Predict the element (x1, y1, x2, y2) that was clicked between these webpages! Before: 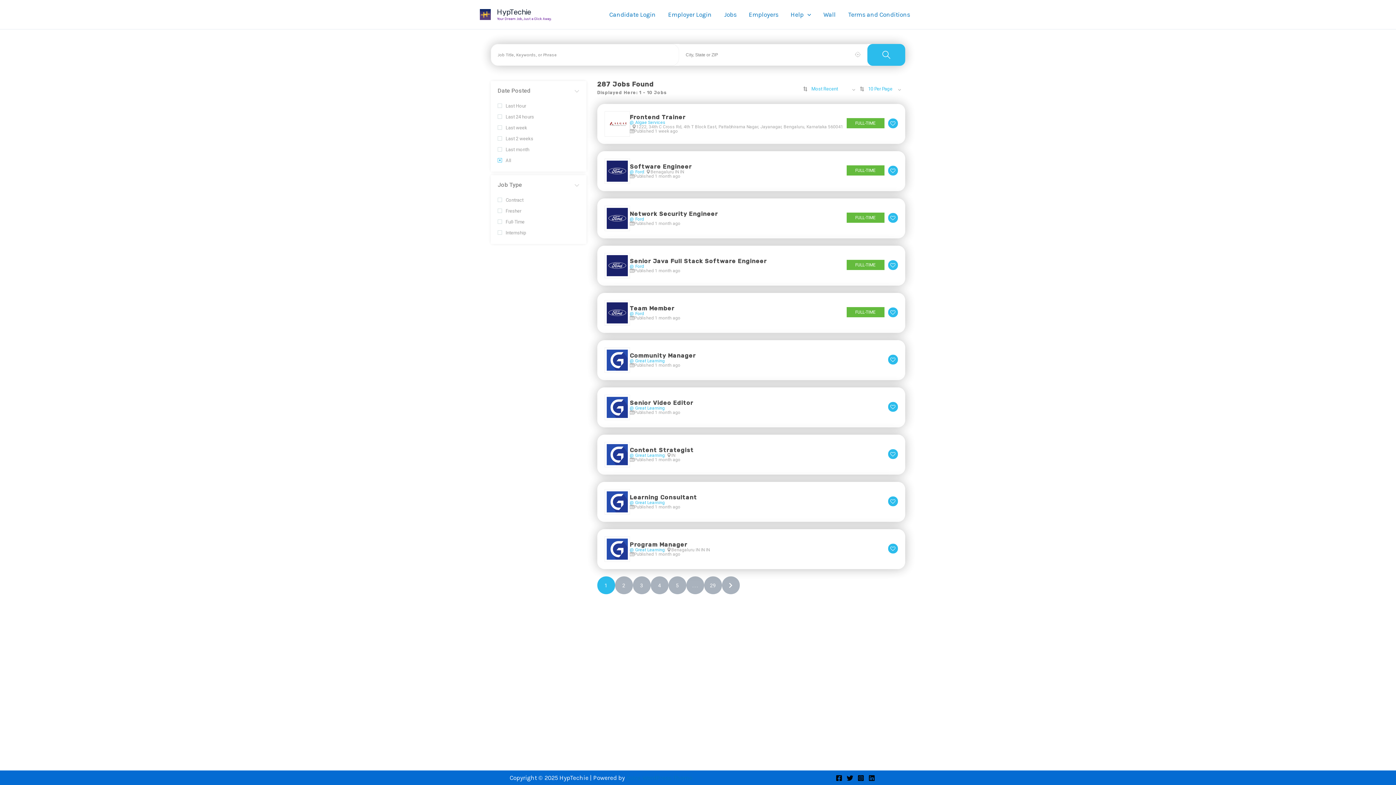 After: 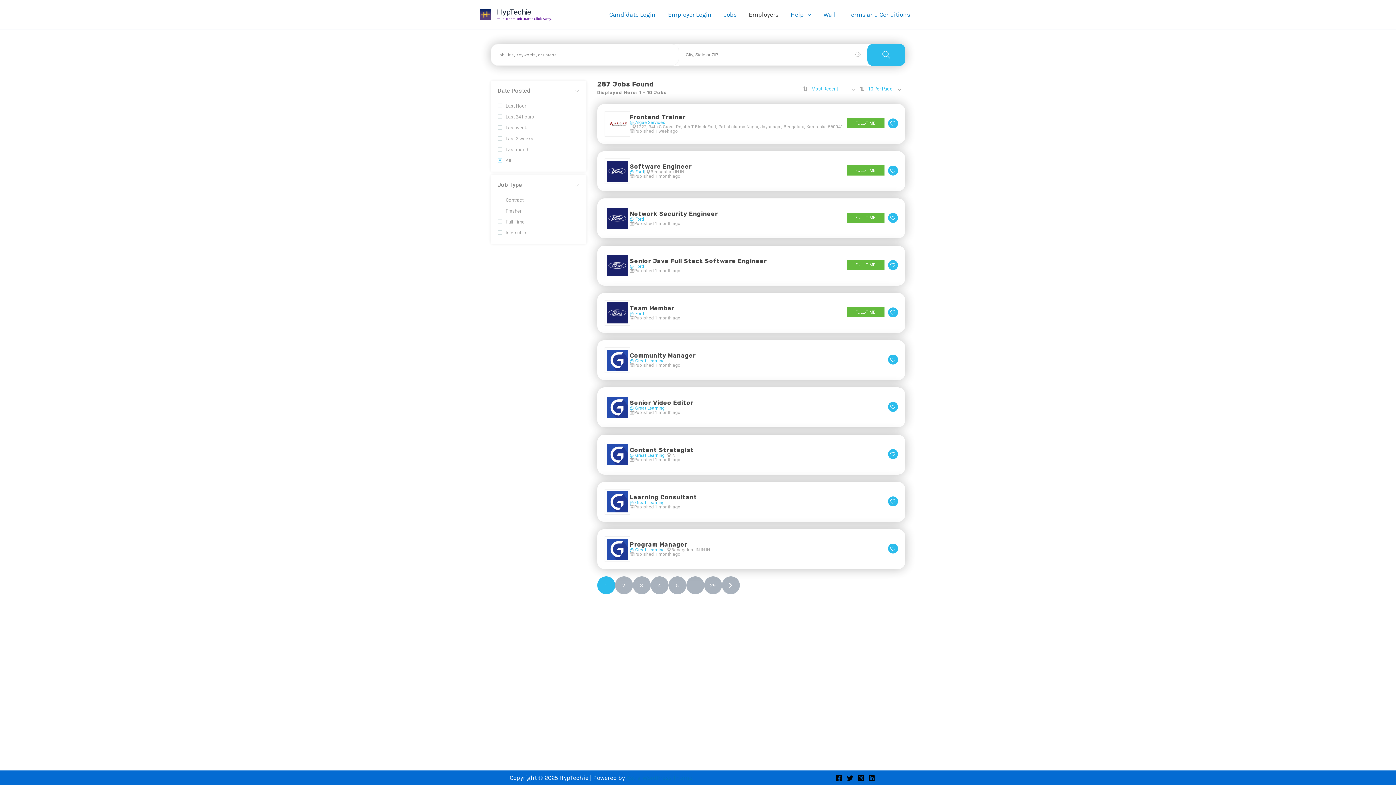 Action: label: Employers bbox: (742, 0, 784, 29)